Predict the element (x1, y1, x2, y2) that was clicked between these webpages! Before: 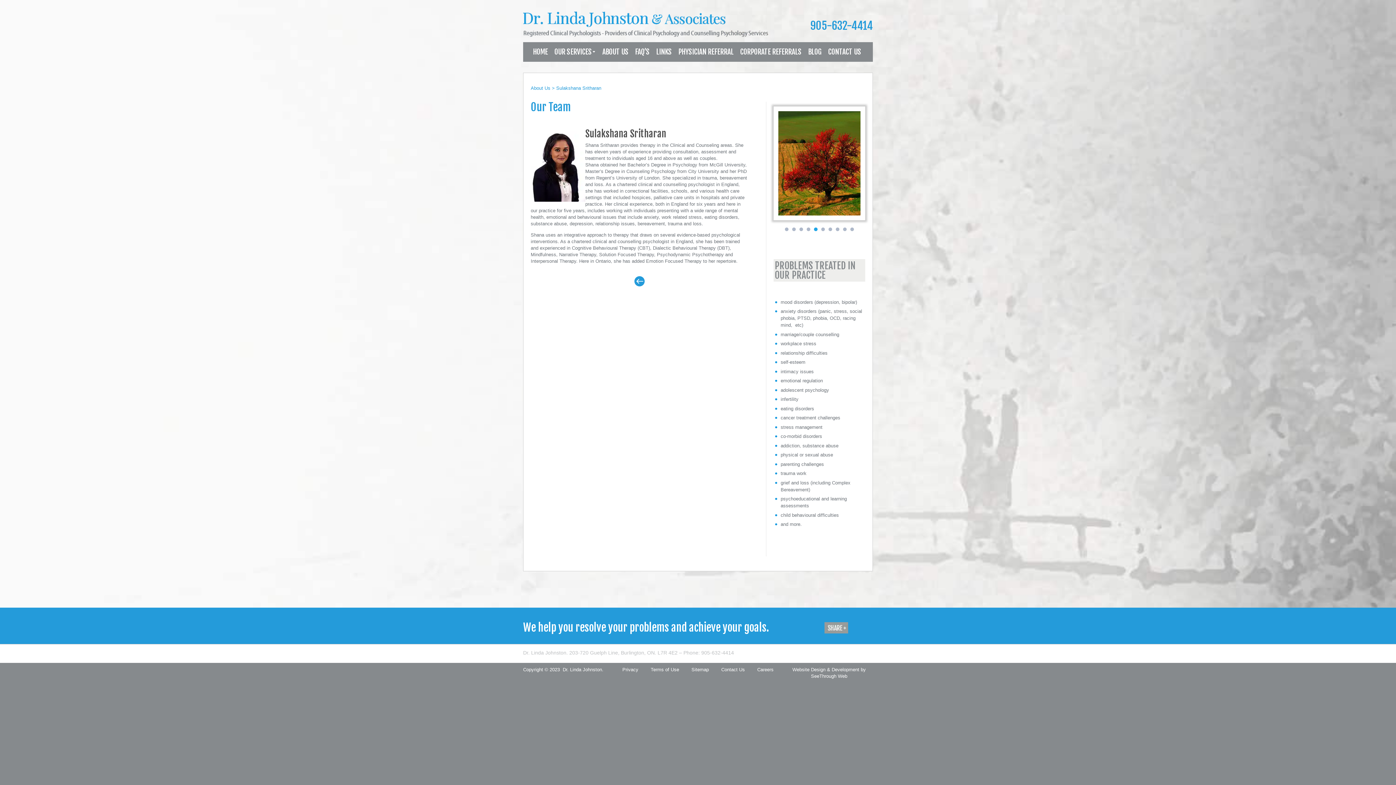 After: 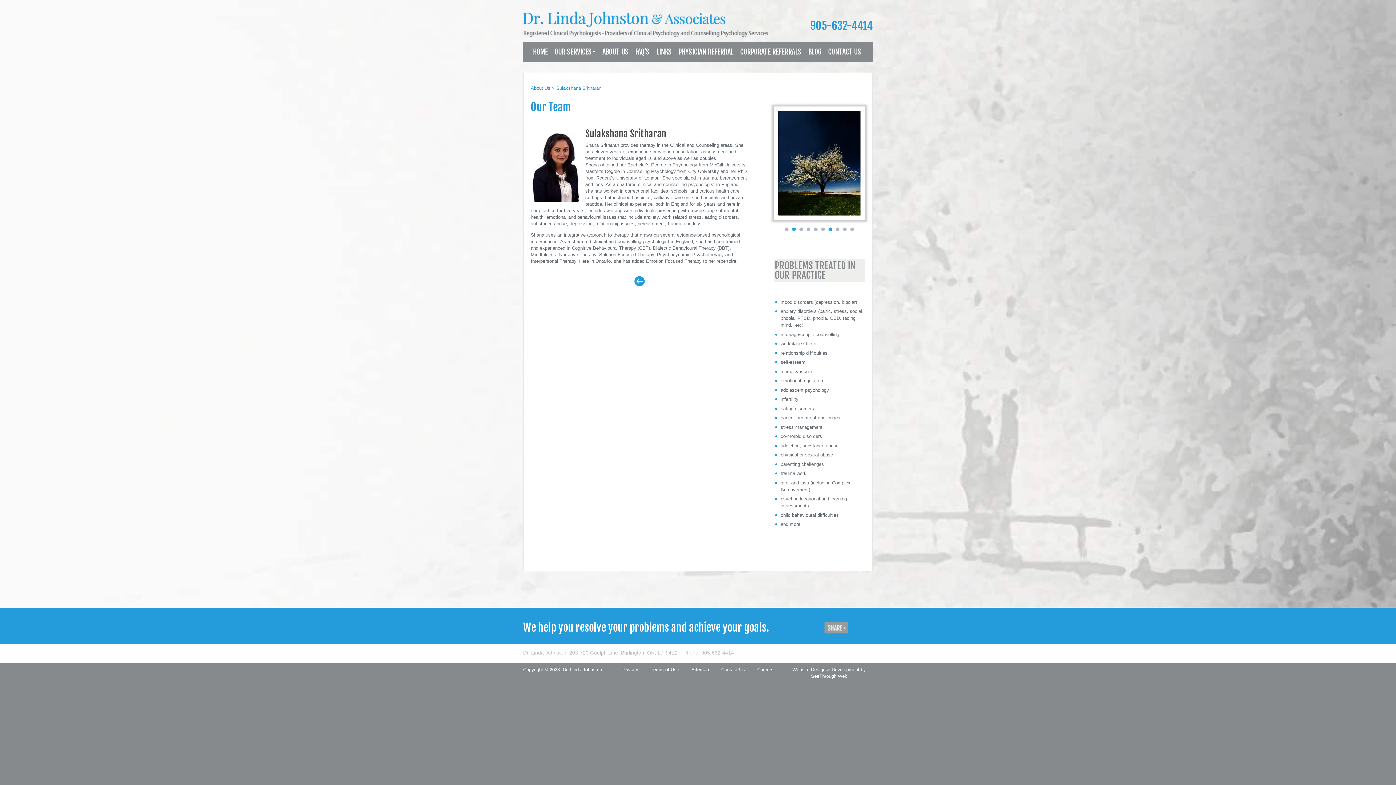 Action: label: 7 bbox: (828, 227, 832, 231)